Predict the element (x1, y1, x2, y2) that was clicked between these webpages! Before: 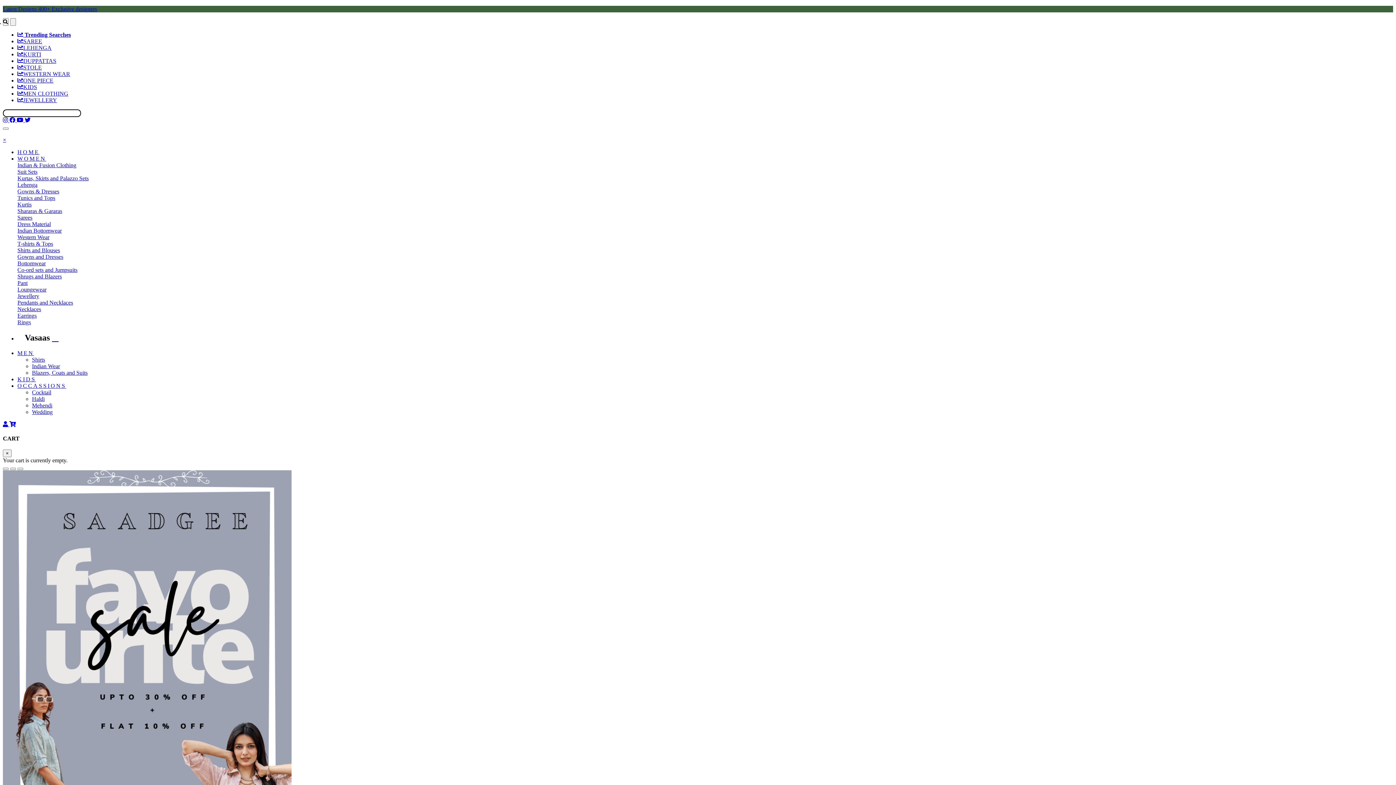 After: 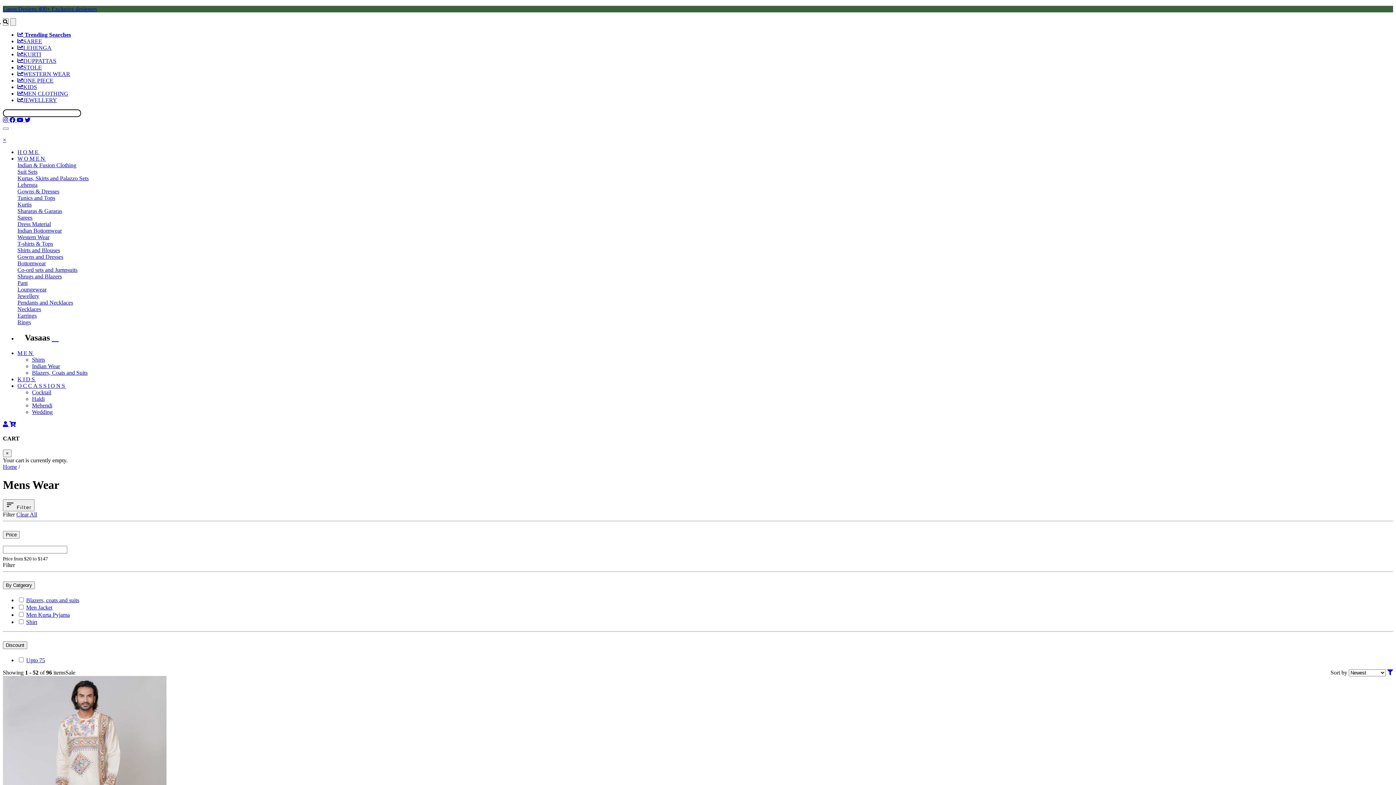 Action: label: MEN bbox: (17, 350, 34, 356)